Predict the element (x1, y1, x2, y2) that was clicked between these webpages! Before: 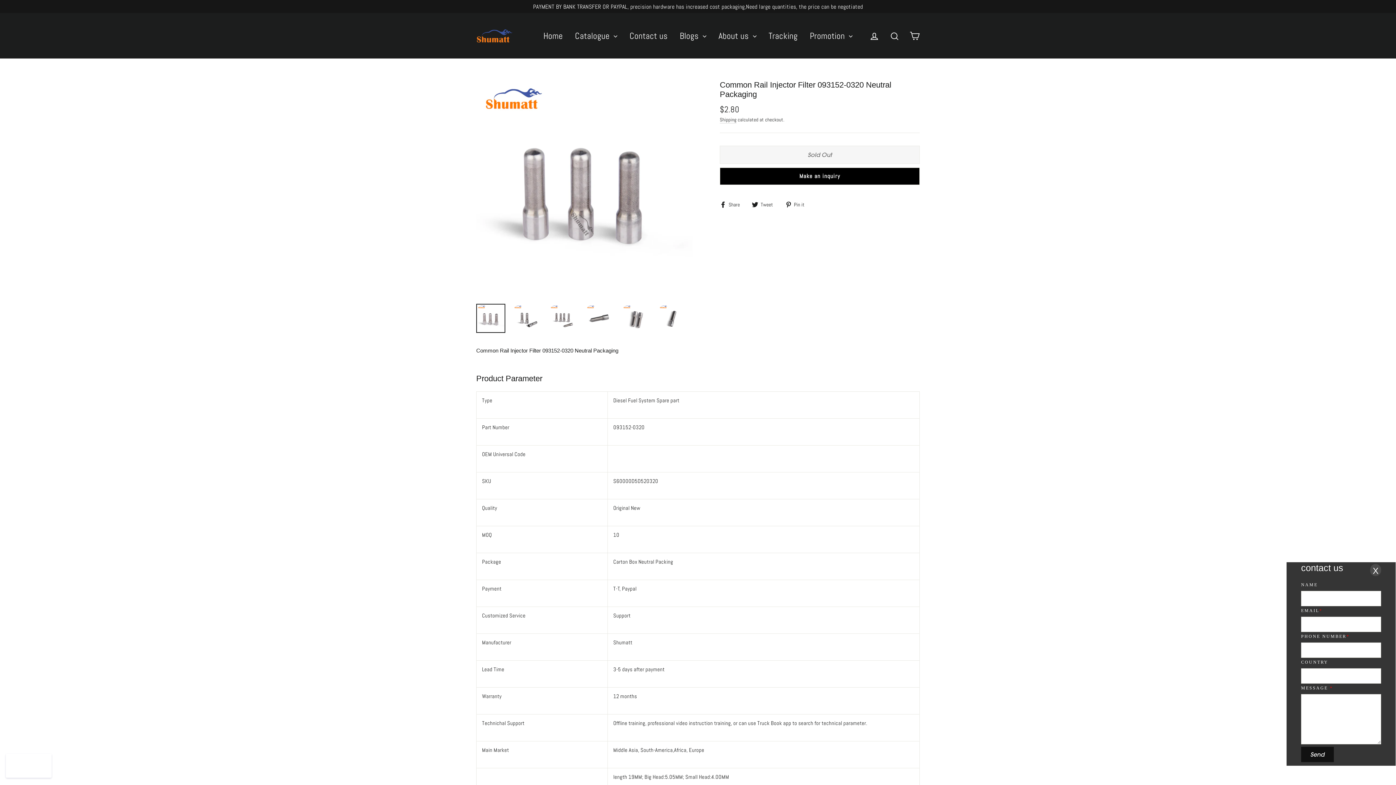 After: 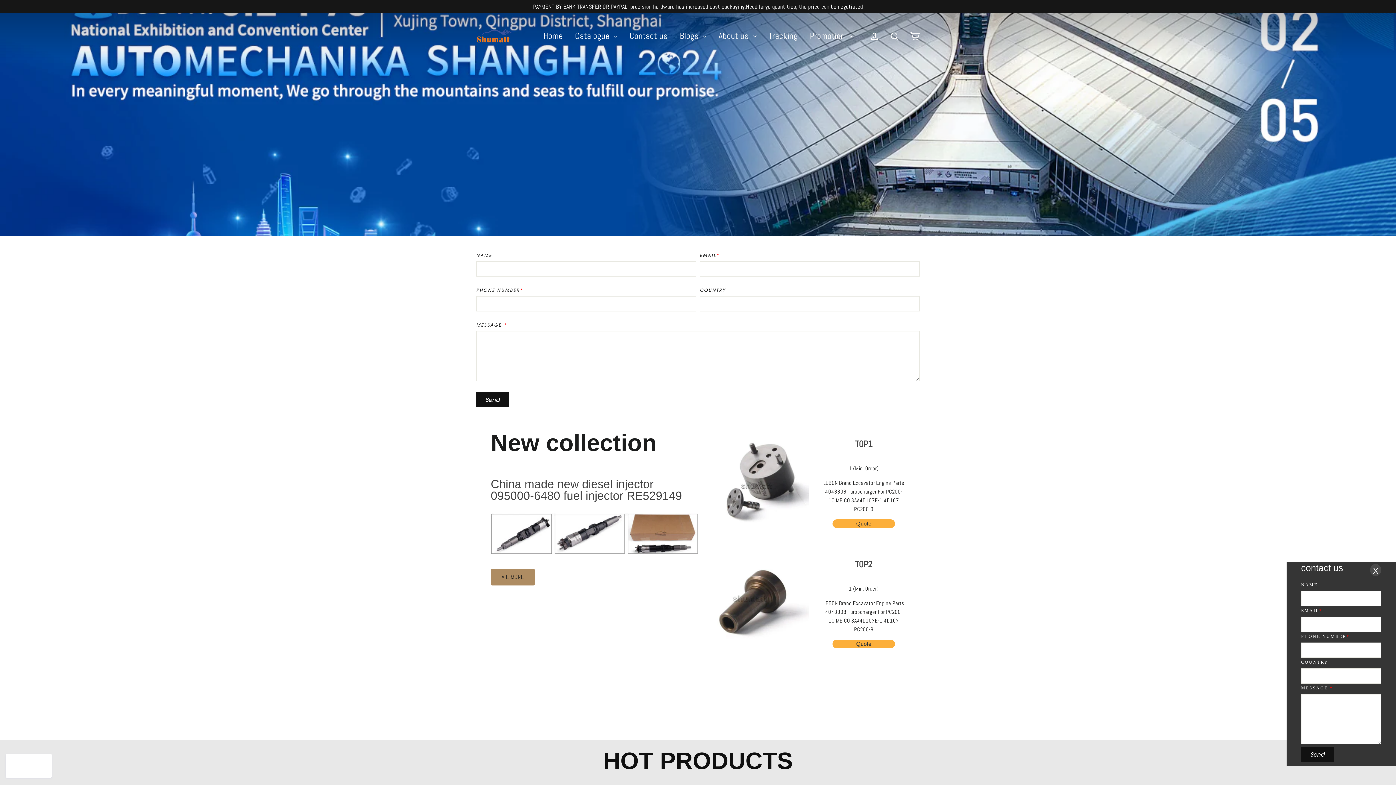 Action: bbox: (538, 26, 568, 45) label: Home